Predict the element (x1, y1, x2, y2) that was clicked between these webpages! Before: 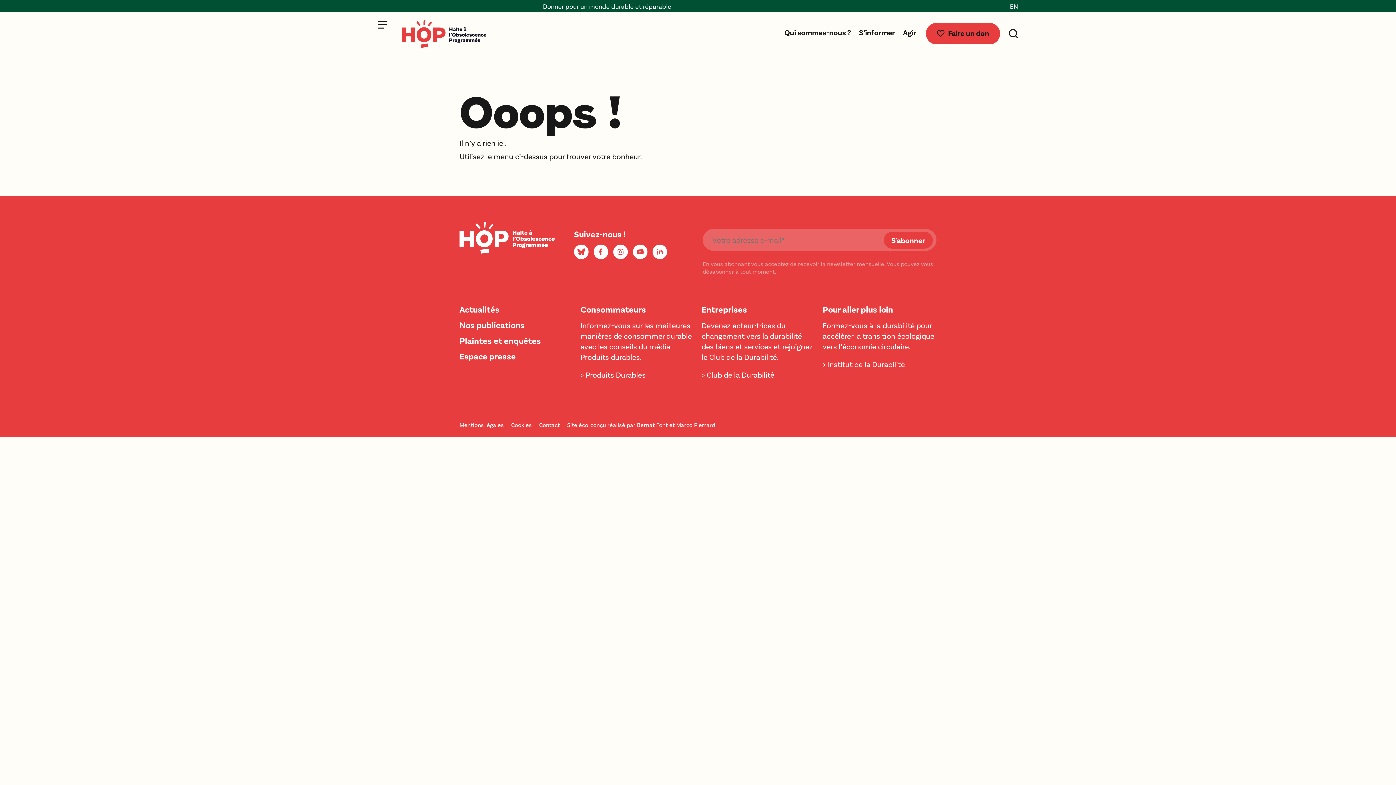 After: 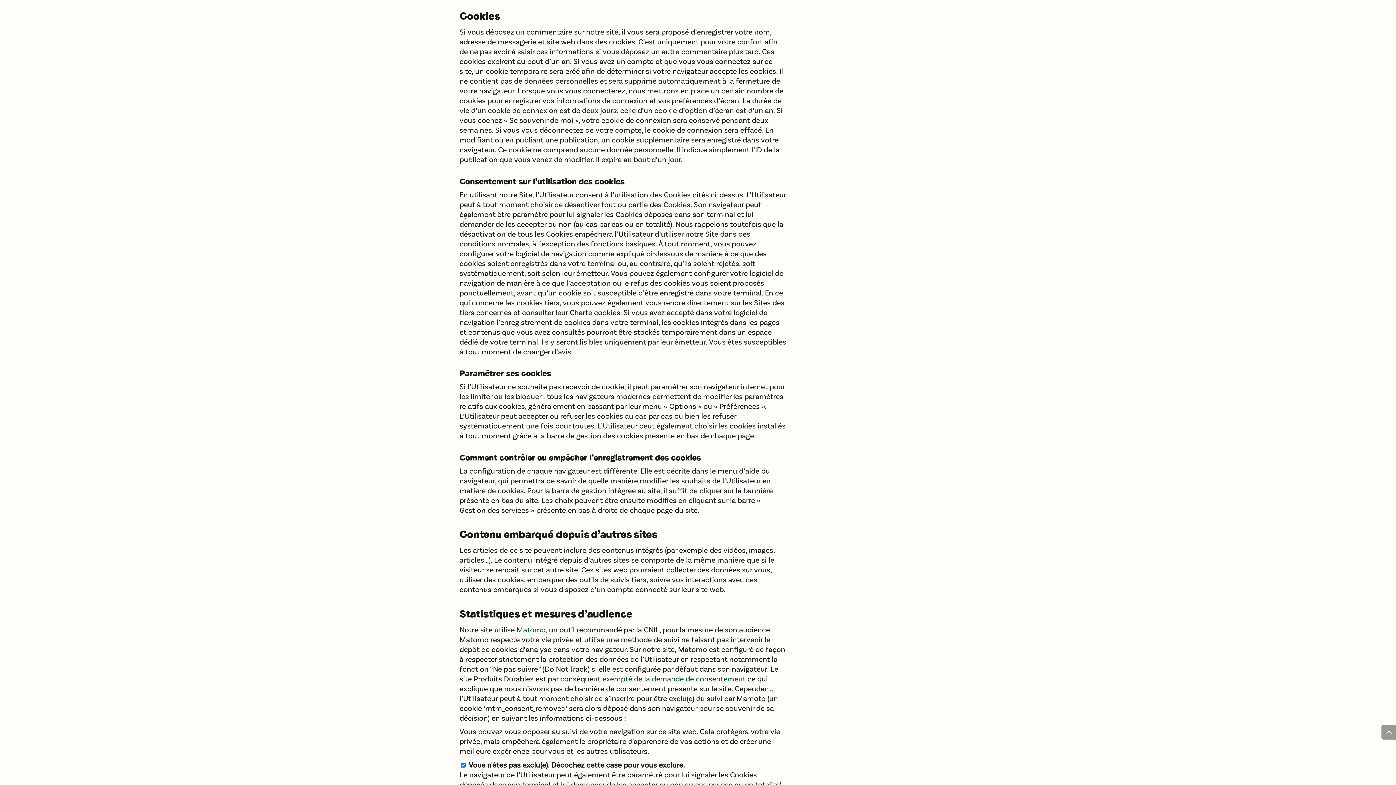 Action: label: Cookies bbox: (511, 421, 532, 428)